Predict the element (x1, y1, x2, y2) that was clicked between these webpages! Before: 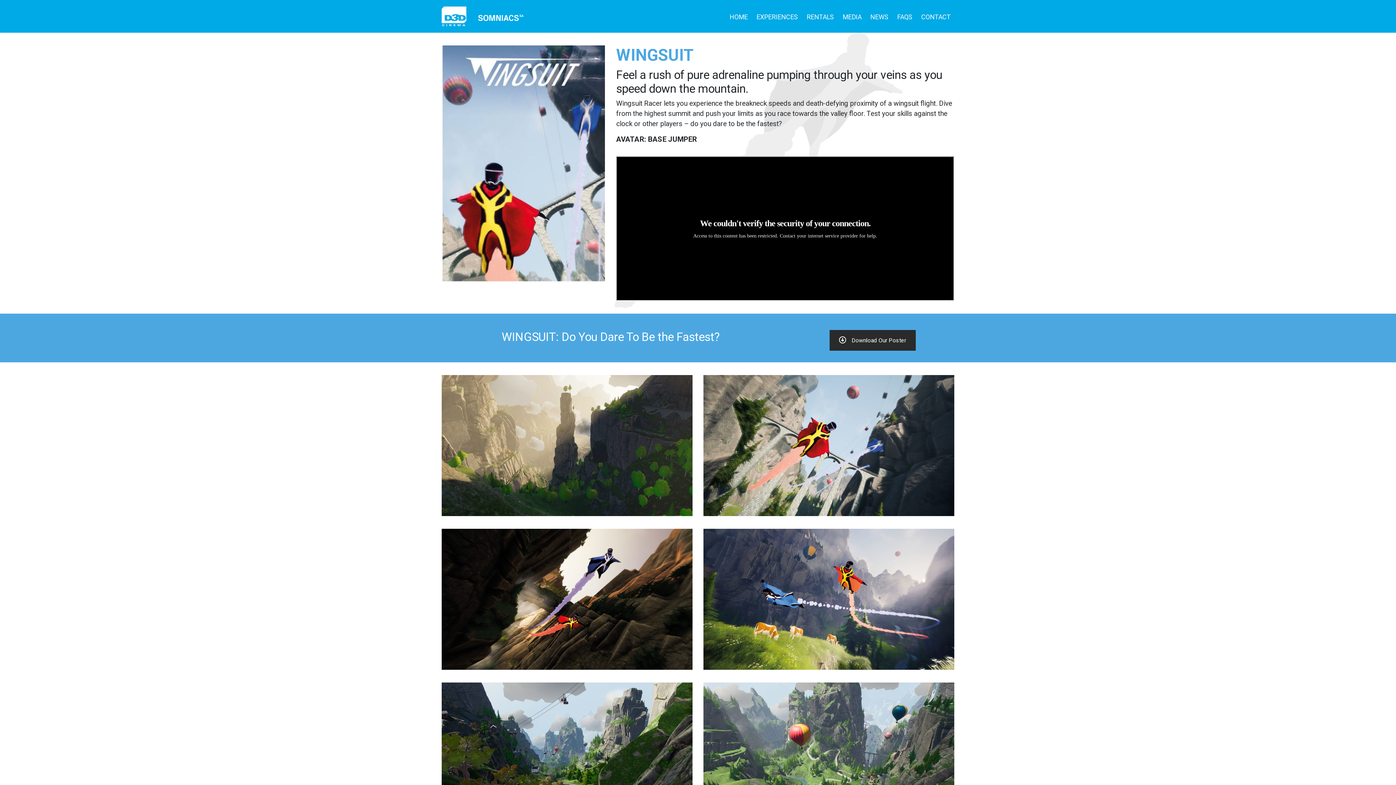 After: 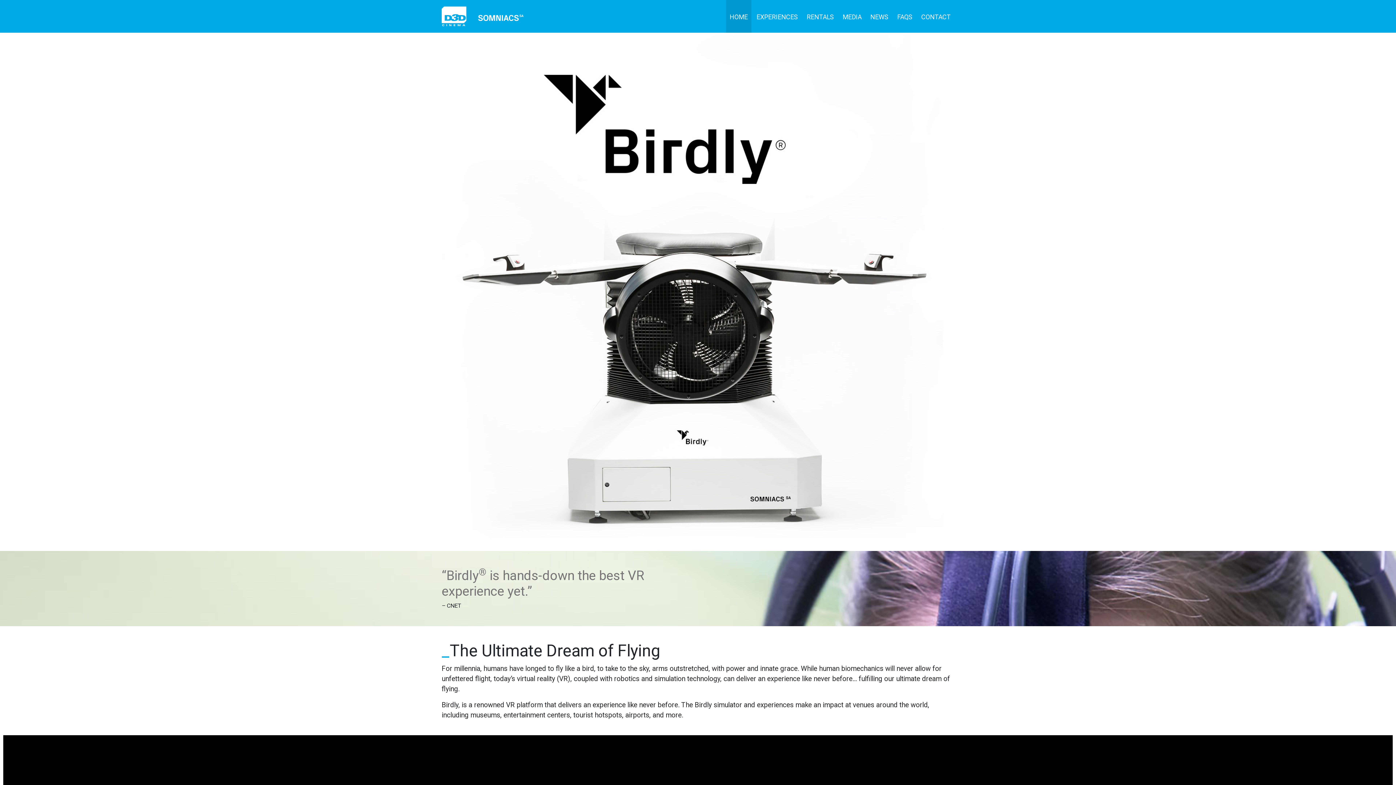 Action: label: HOME bbox: (726, 0, 751, 32)